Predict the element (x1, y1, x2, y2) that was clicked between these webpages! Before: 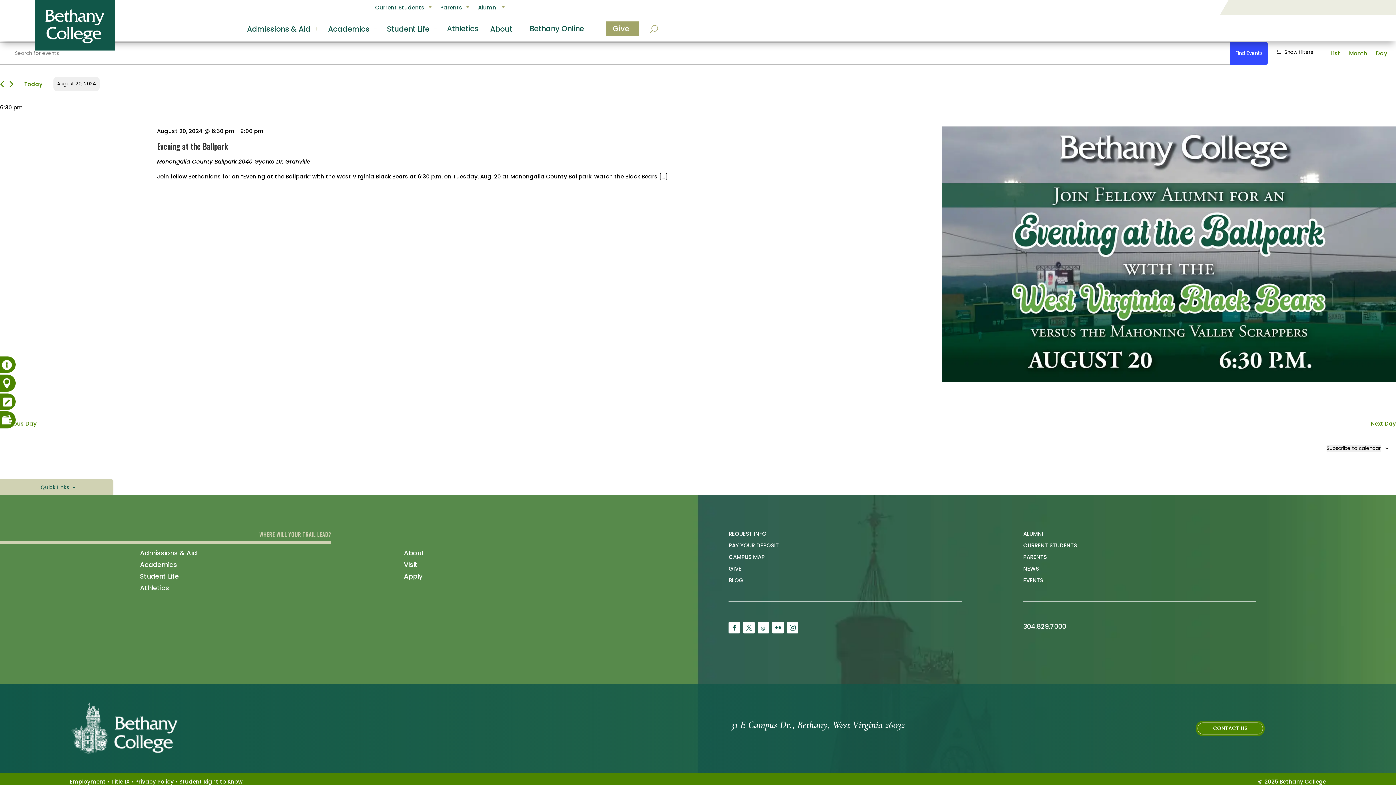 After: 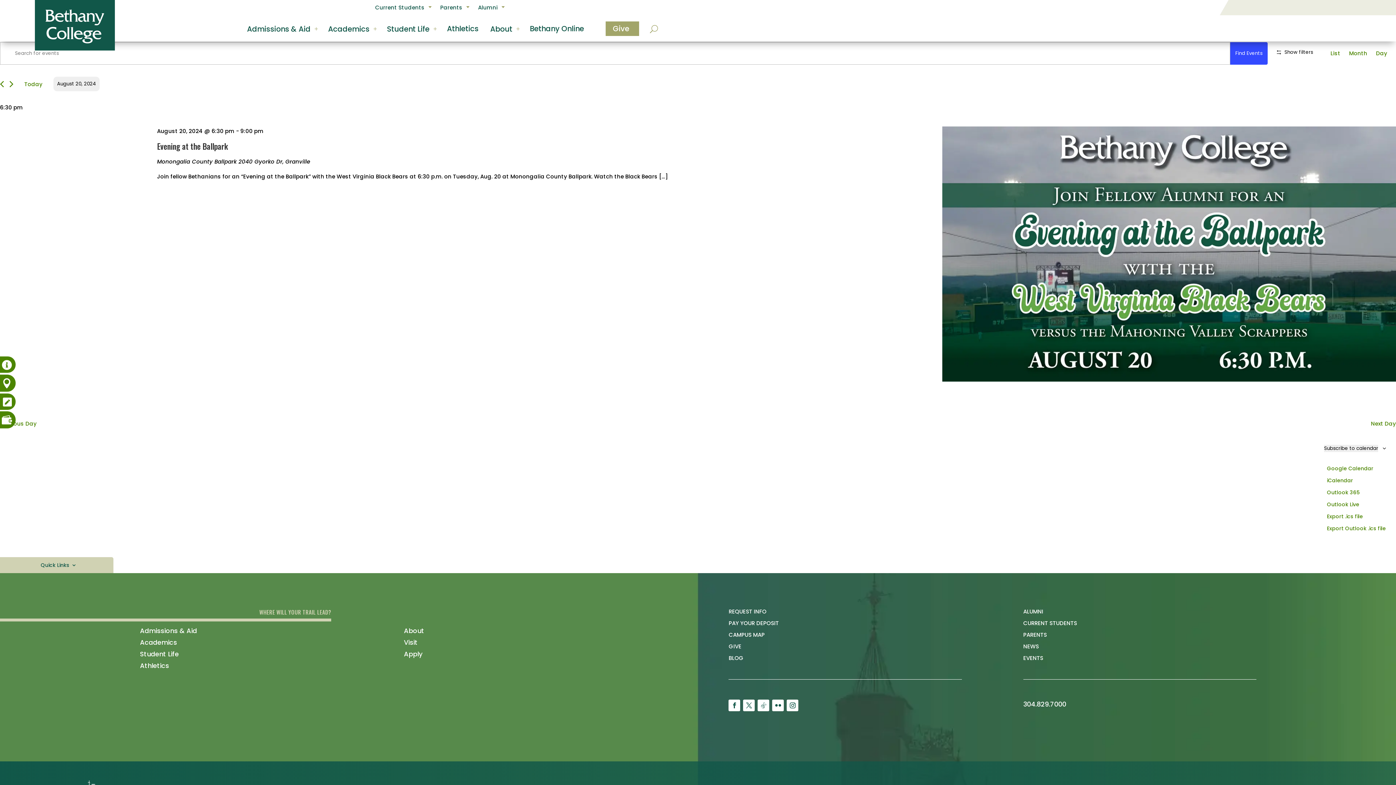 Action: bbox: (1326, 445, 1381, 452) label: Subscribe to calendar